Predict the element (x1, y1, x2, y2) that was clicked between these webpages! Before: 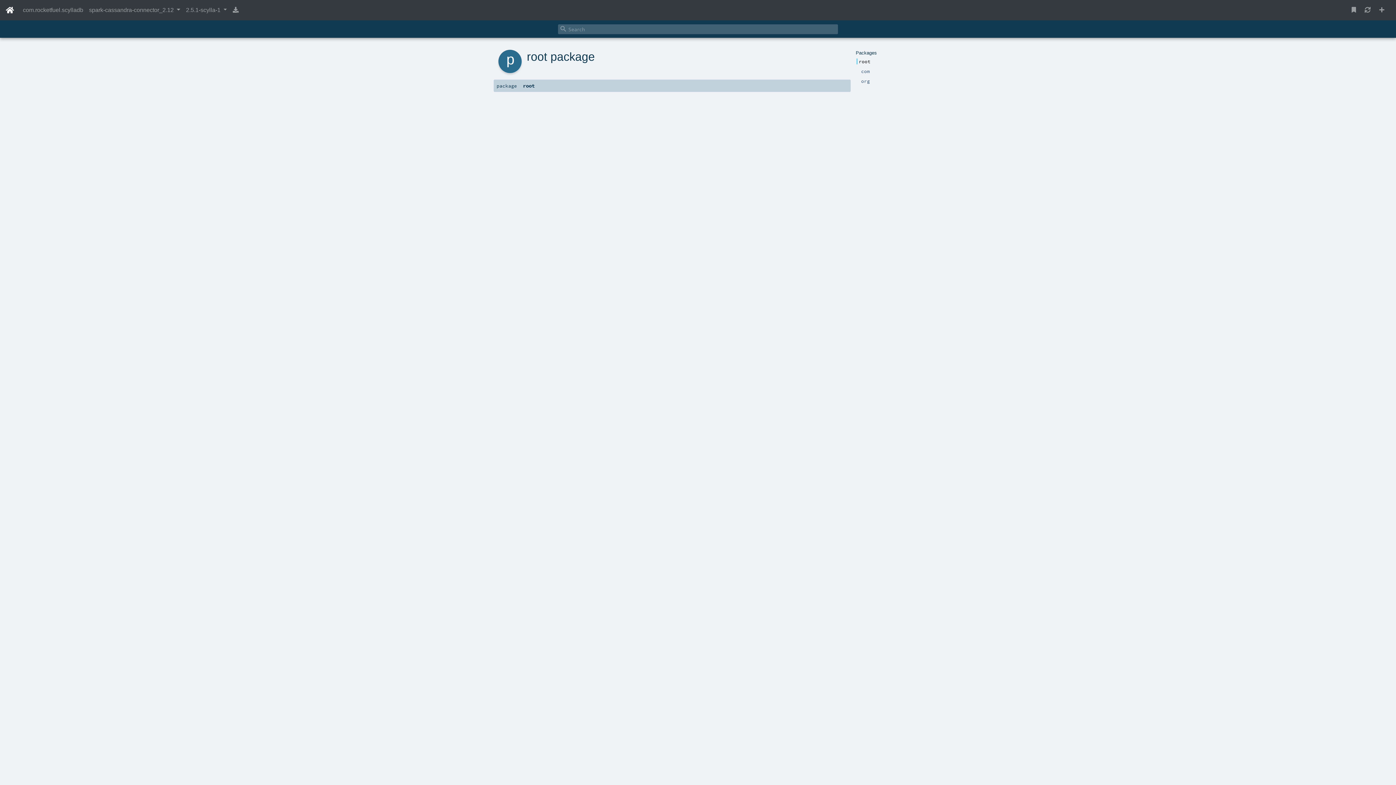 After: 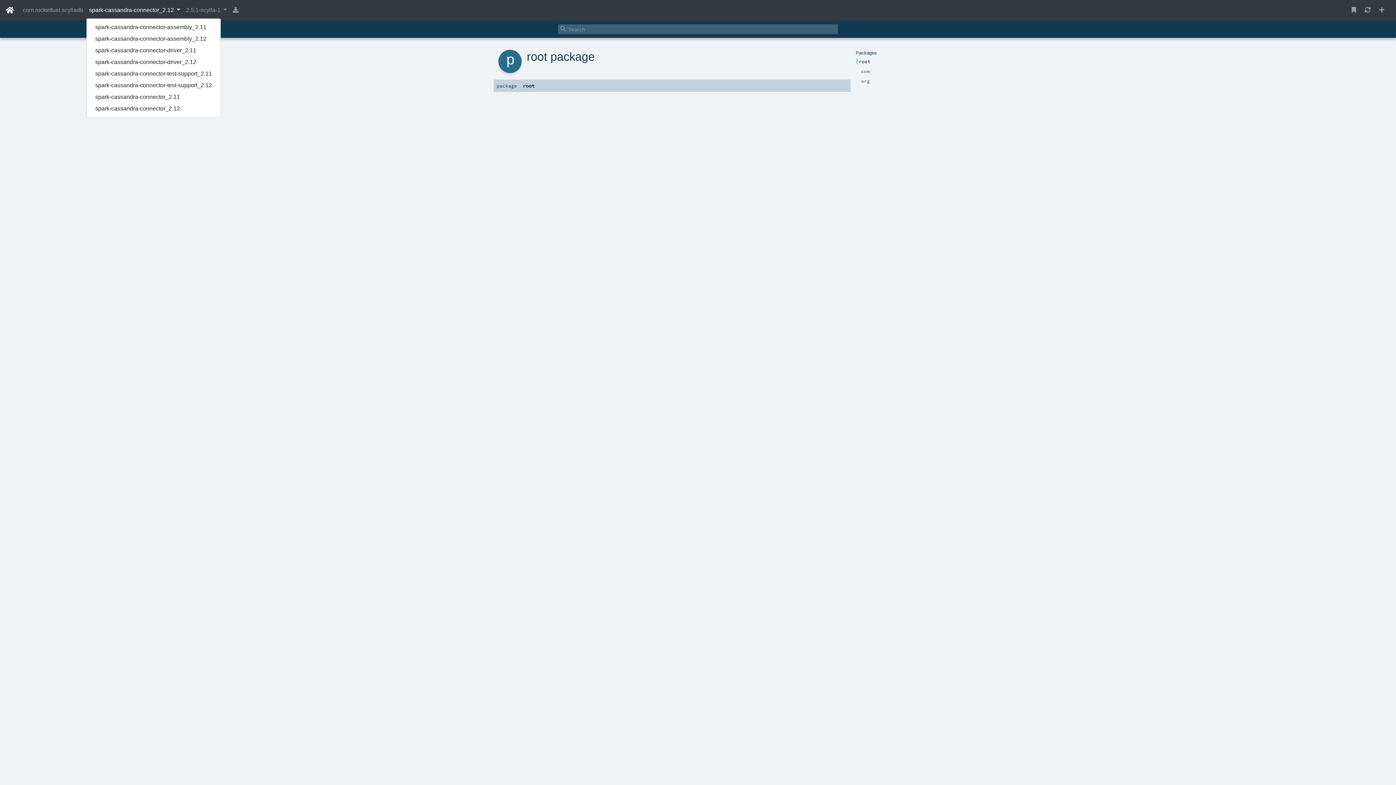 Action: label: spark-cassandra-connector_2.12  bbox: (86, 2, 183, 17)